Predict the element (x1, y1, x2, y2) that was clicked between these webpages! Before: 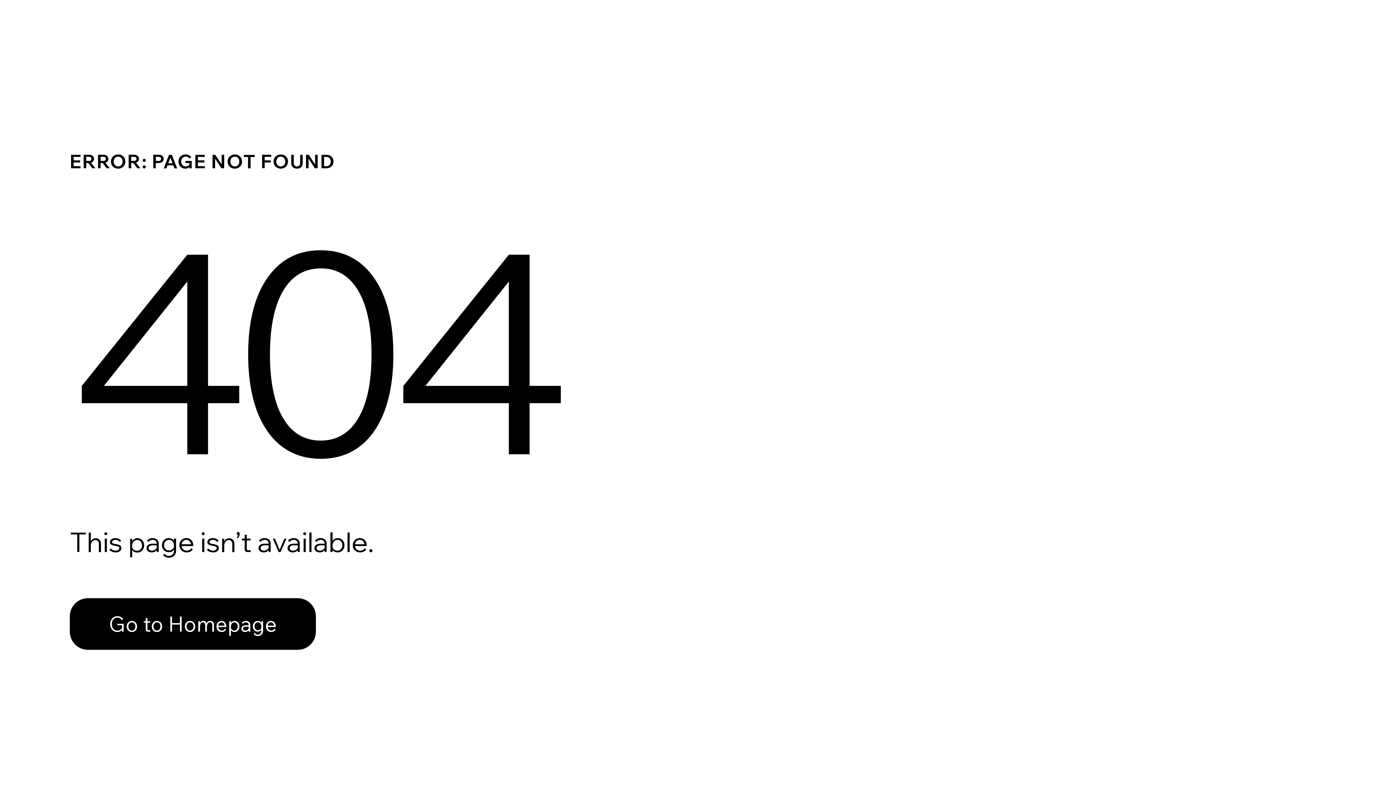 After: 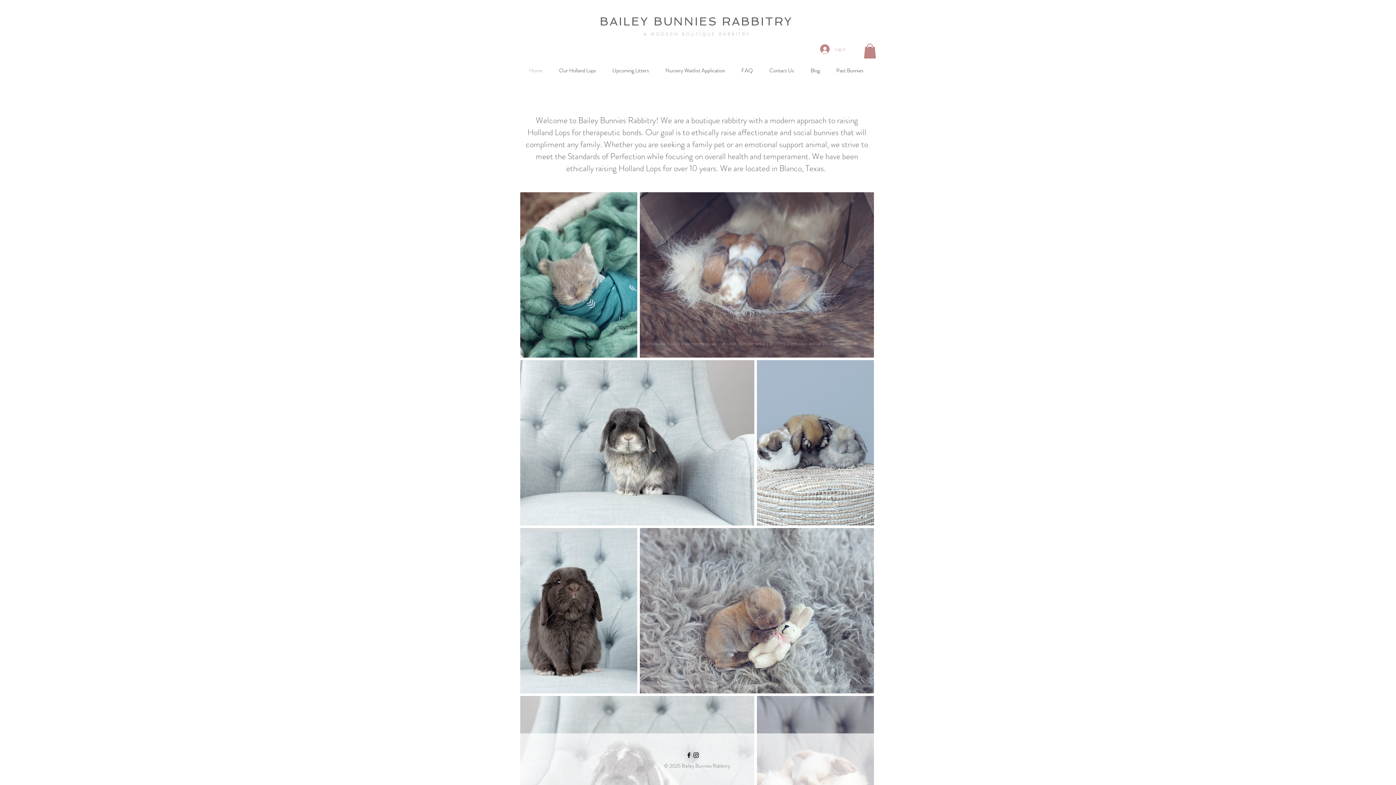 Action: bbox: (69, 598, 316, 650) label: Go to Homepage